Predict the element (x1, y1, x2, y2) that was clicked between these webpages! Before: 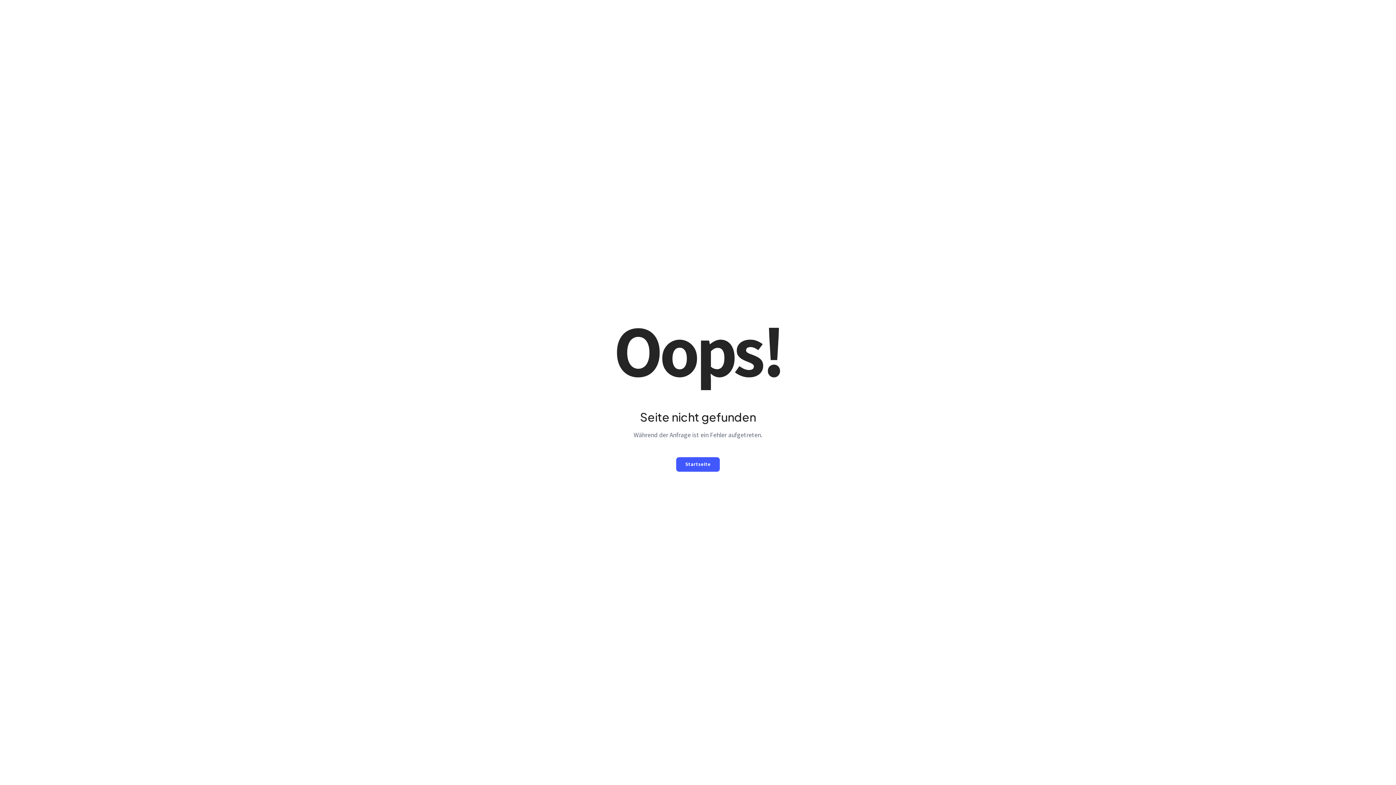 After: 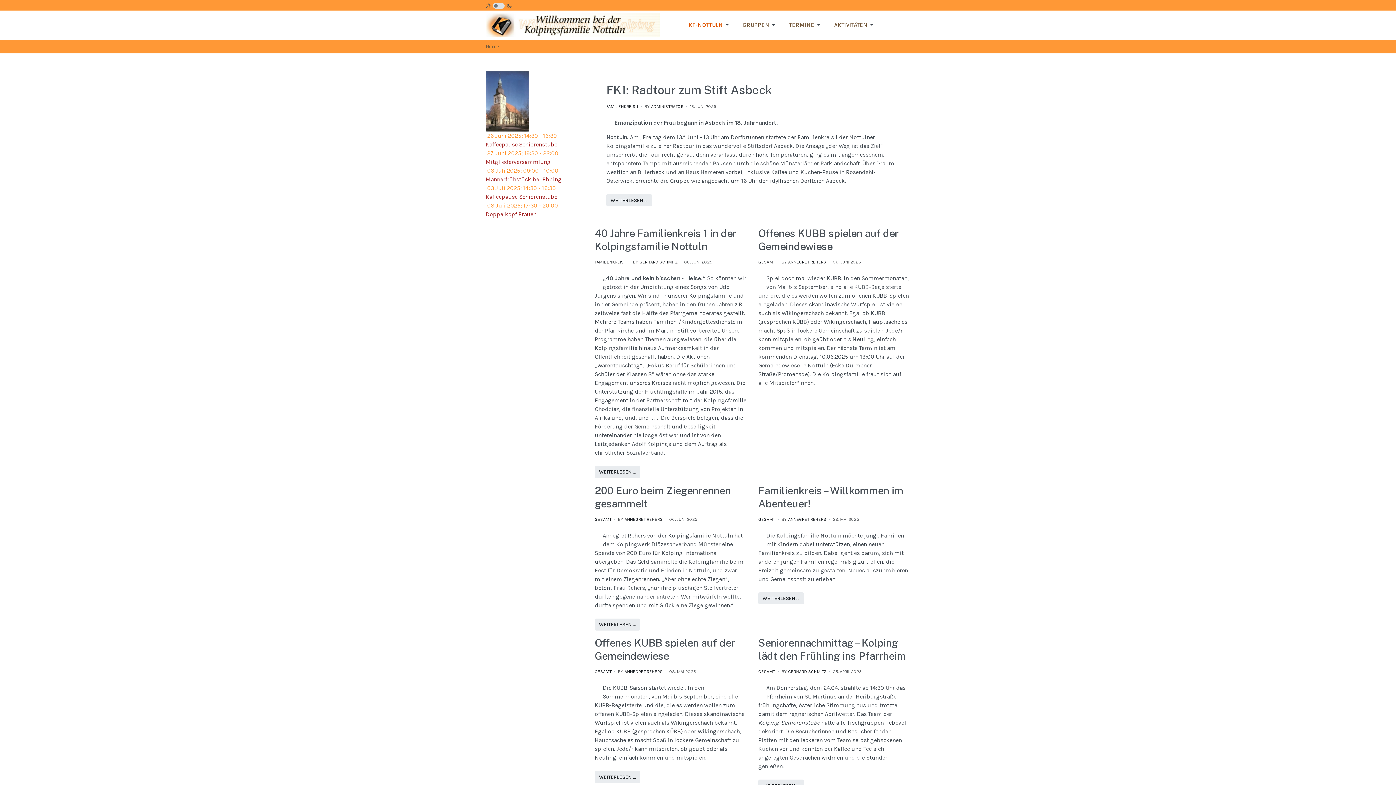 Action: label: Startseite bbox: (676, 457, 720, 471)